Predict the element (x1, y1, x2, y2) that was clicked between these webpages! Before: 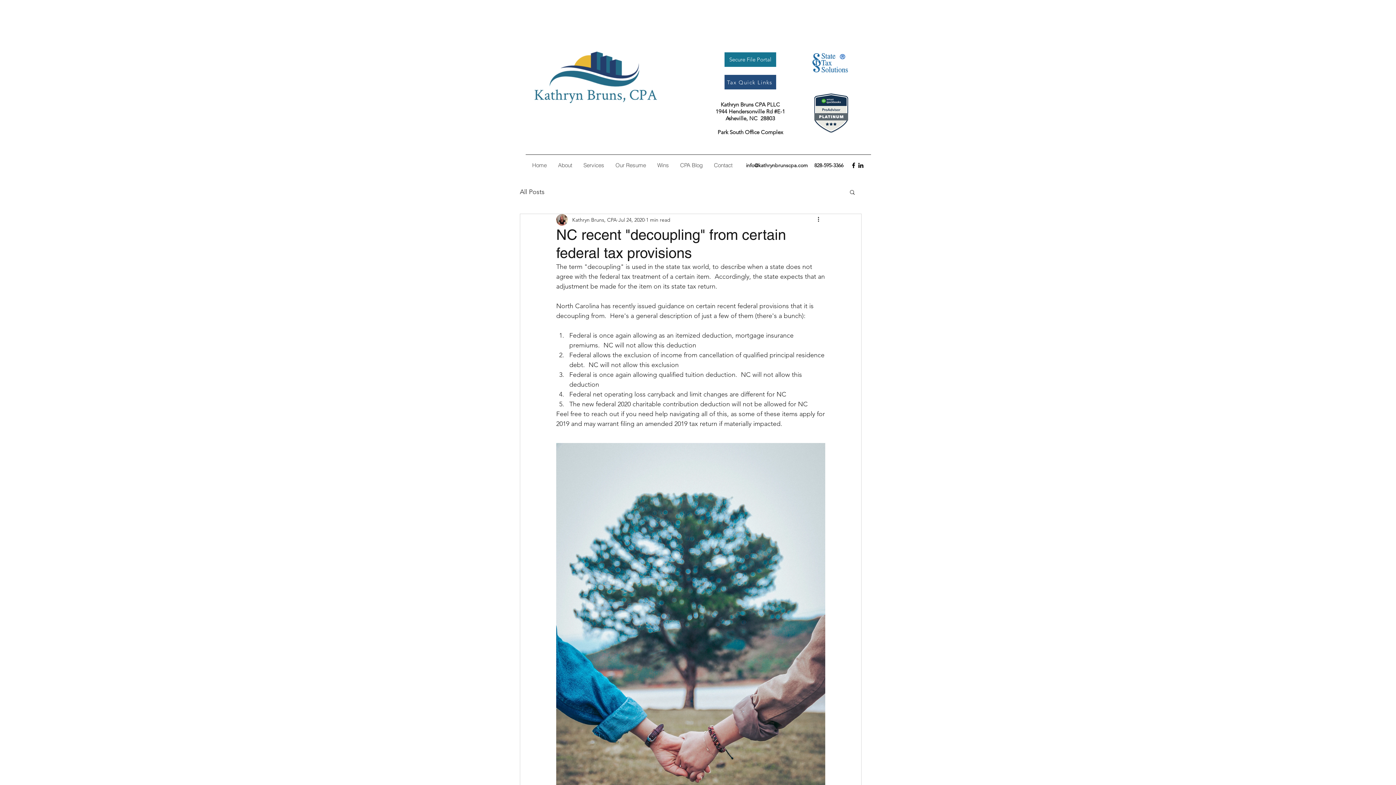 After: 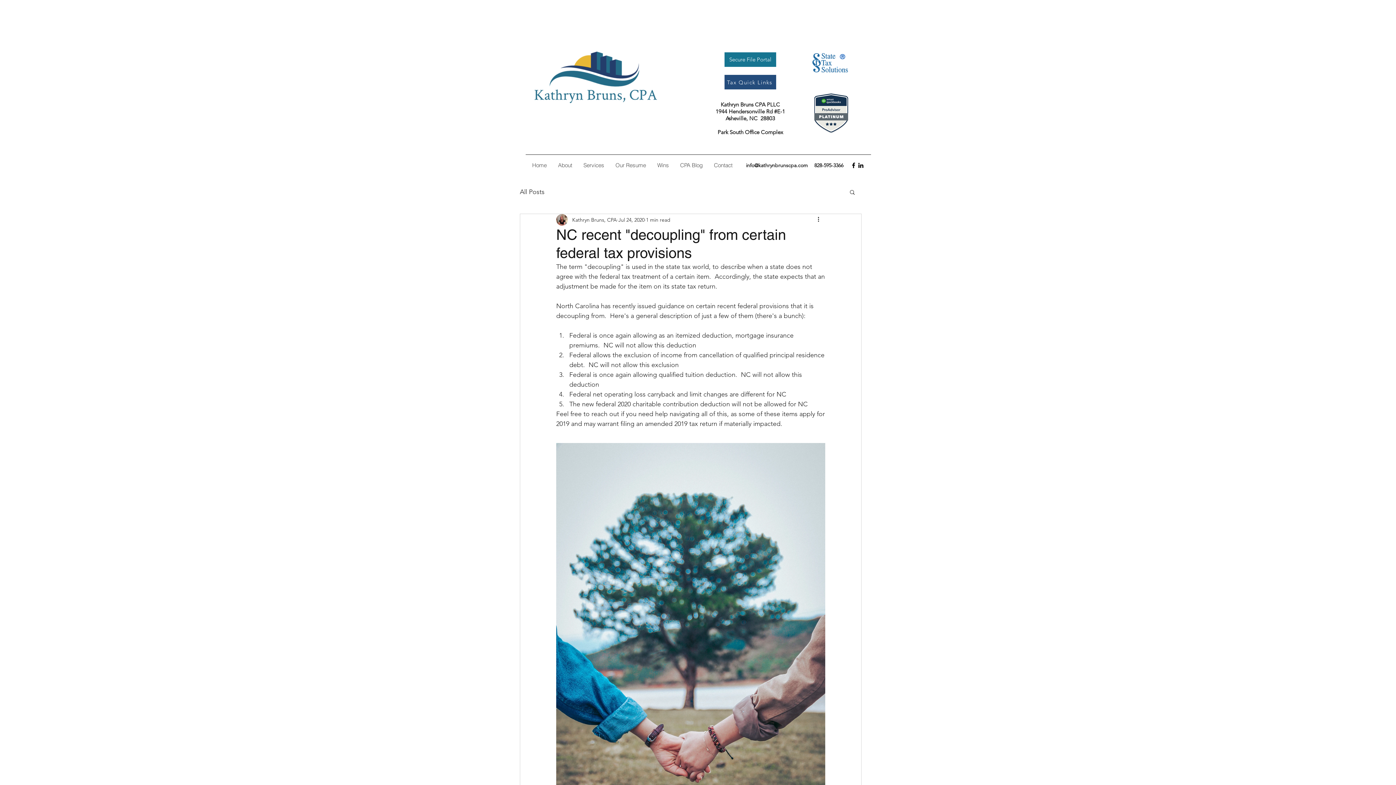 Action: label: Search bbox: (849, 189, 856, 194)